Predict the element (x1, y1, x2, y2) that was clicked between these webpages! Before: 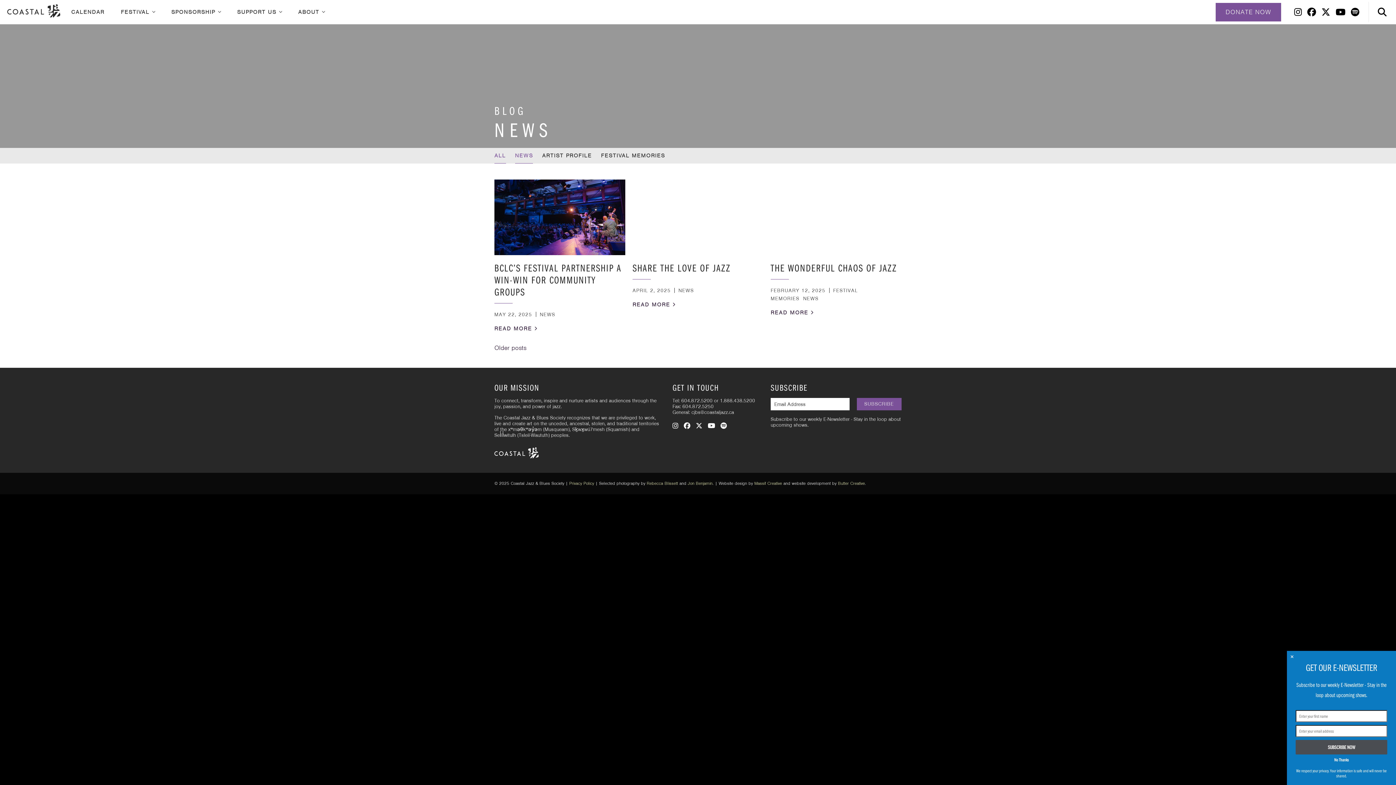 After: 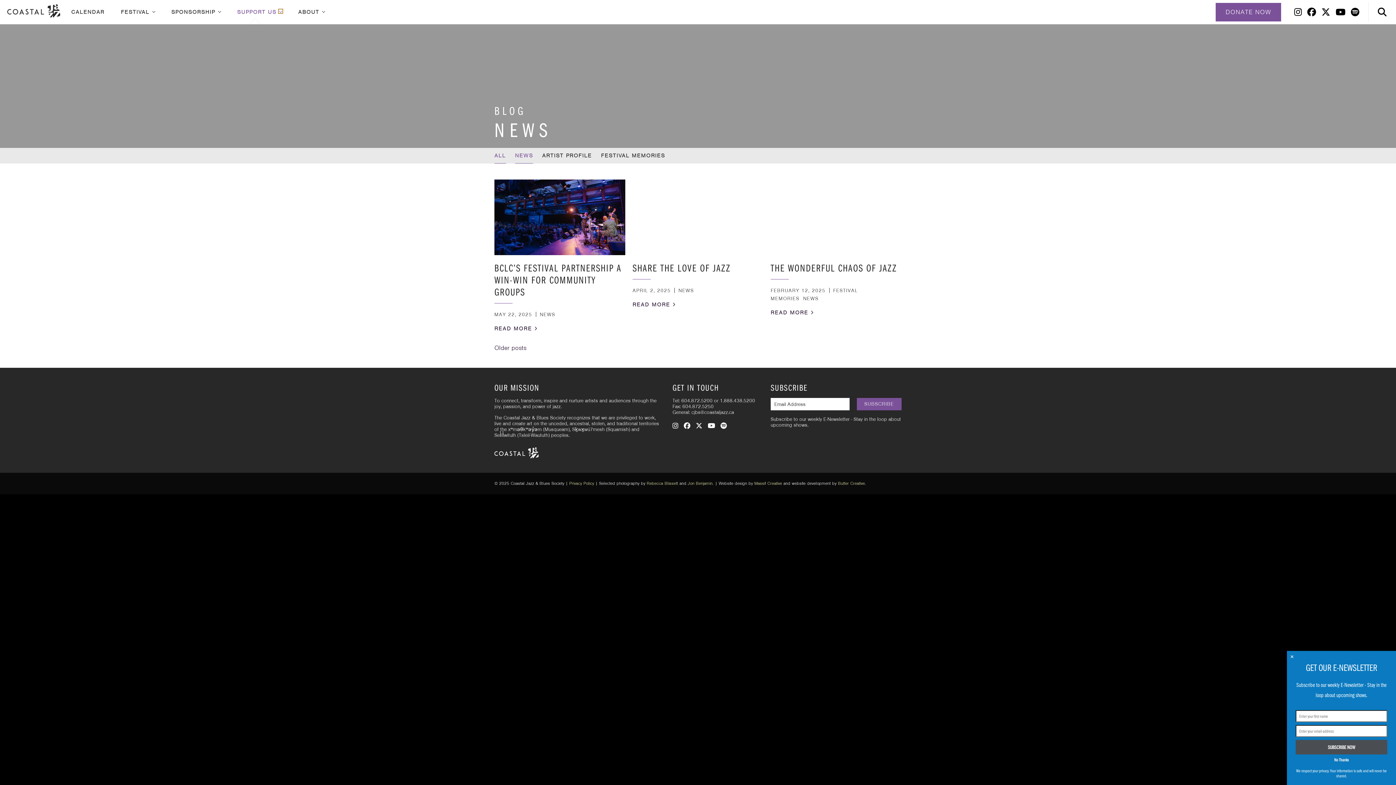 Action: label: Open submenu of Support Us bbox: (279, 10, 281, 12)